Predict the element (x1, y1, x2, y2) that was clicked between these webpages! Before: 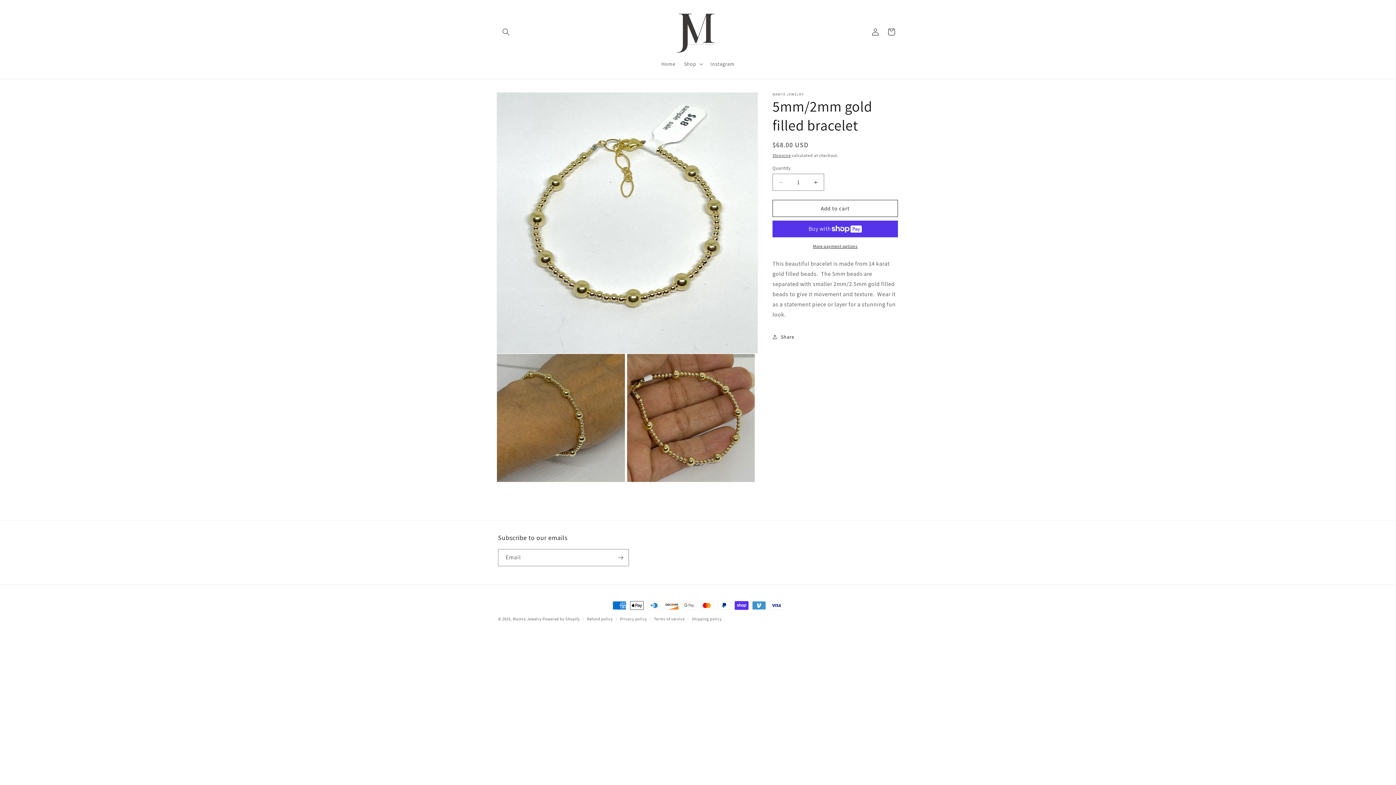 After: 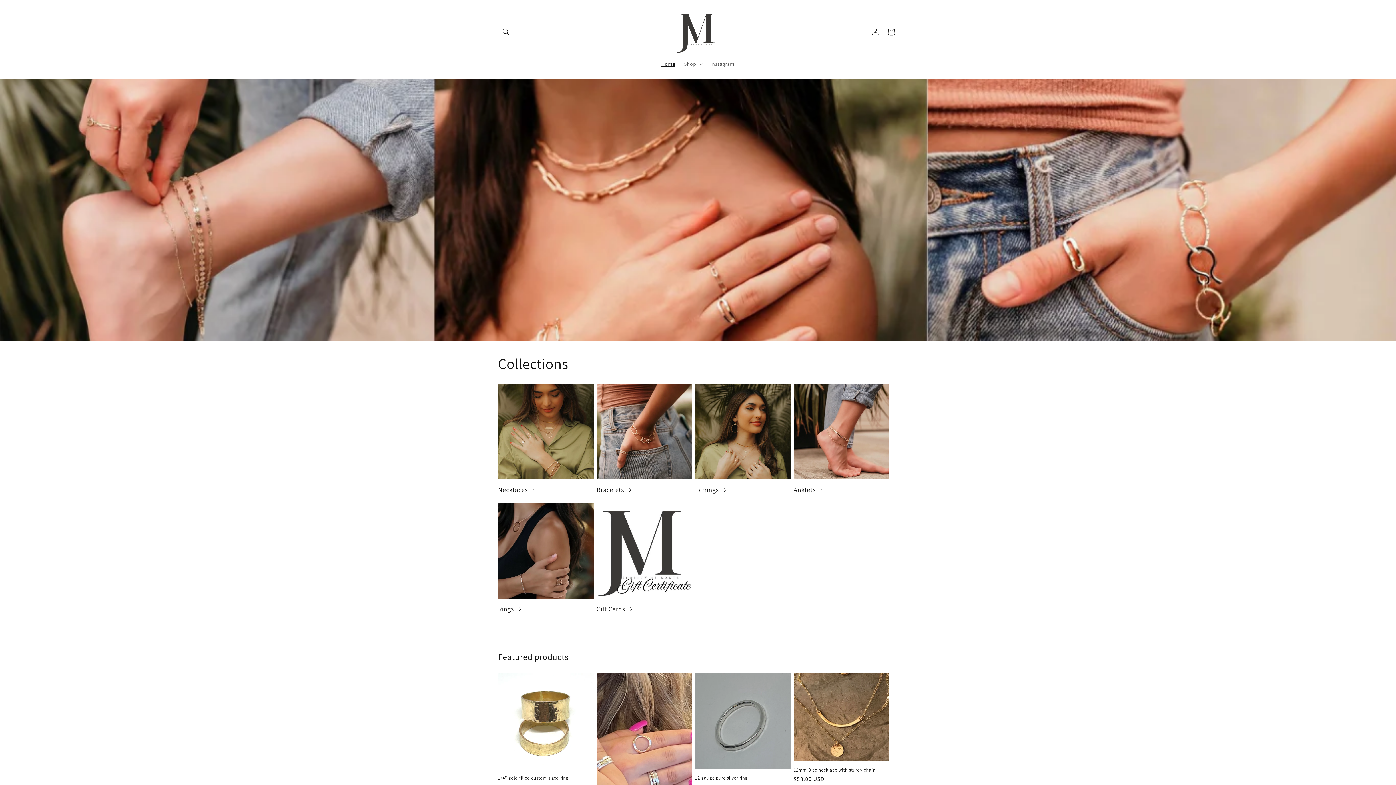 Action: label: Home bbox: (657, 56, 679, 71)